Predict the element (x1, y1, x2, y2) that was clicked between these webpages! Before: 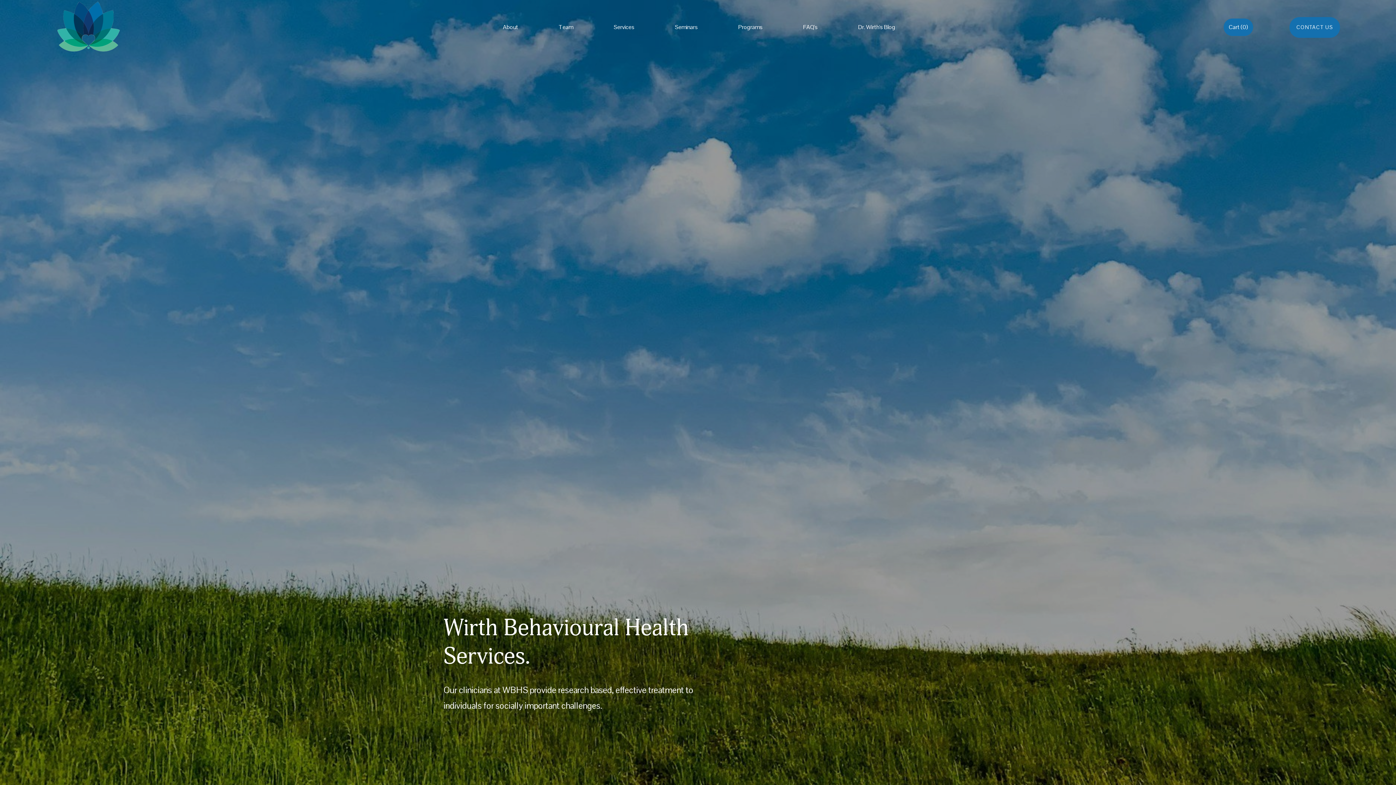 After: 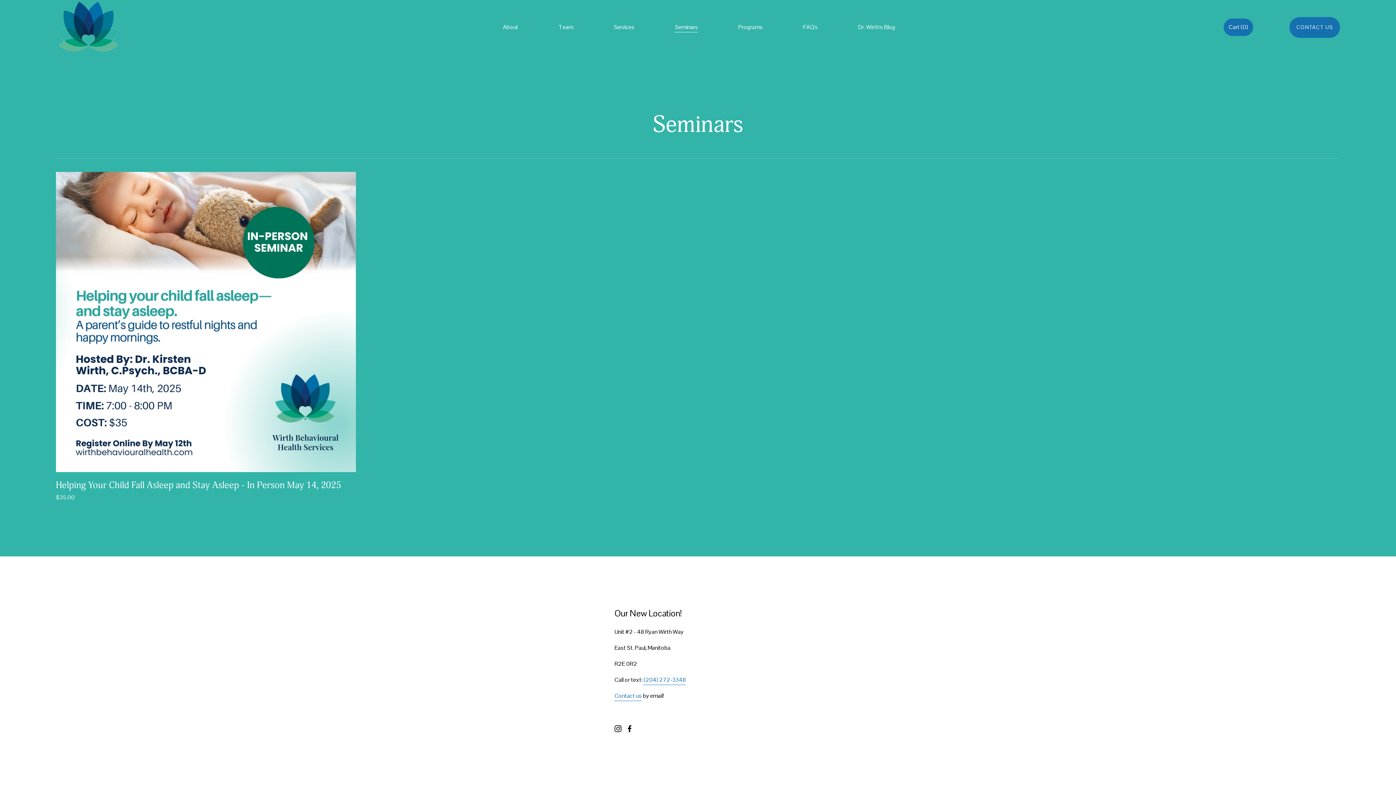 Action: label: Seminars bbox: (675, 21, 697, 33)